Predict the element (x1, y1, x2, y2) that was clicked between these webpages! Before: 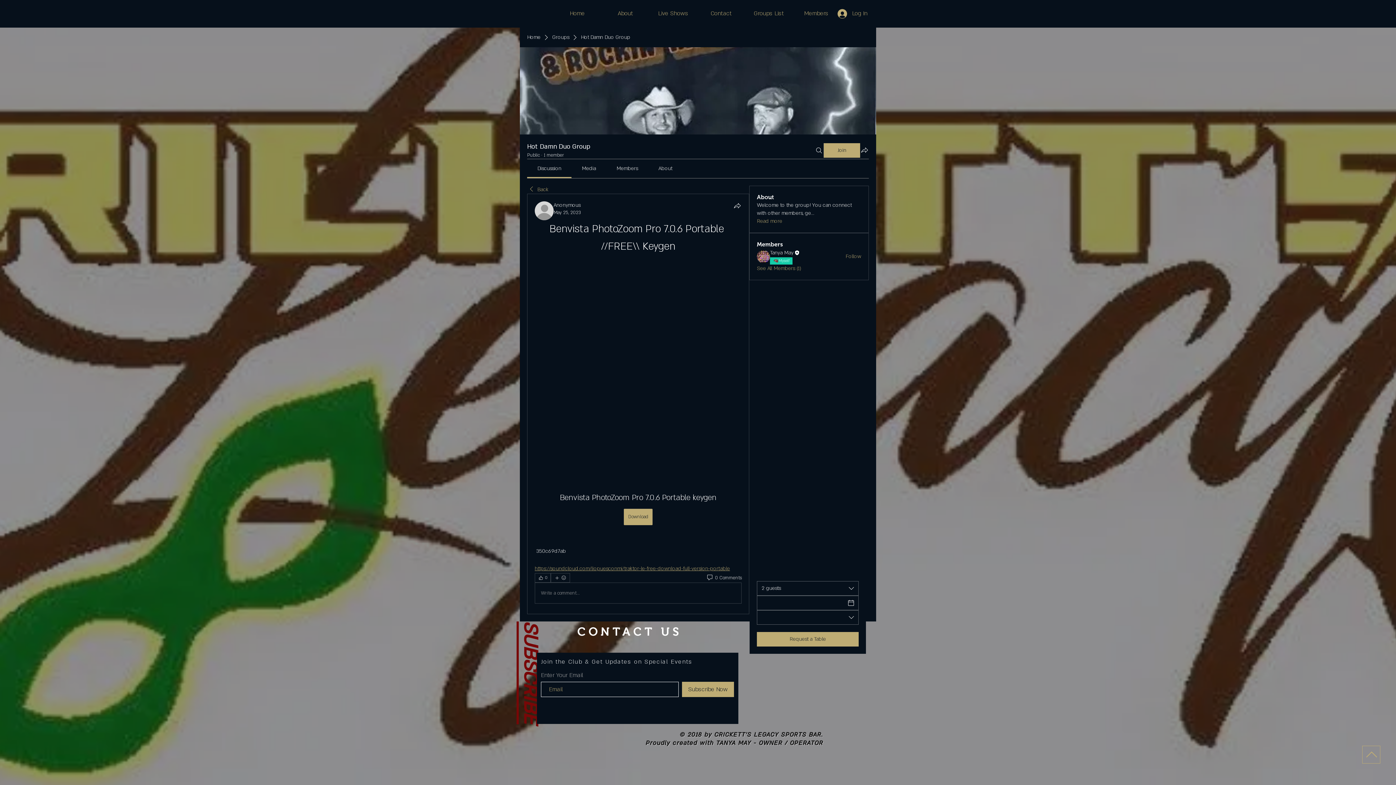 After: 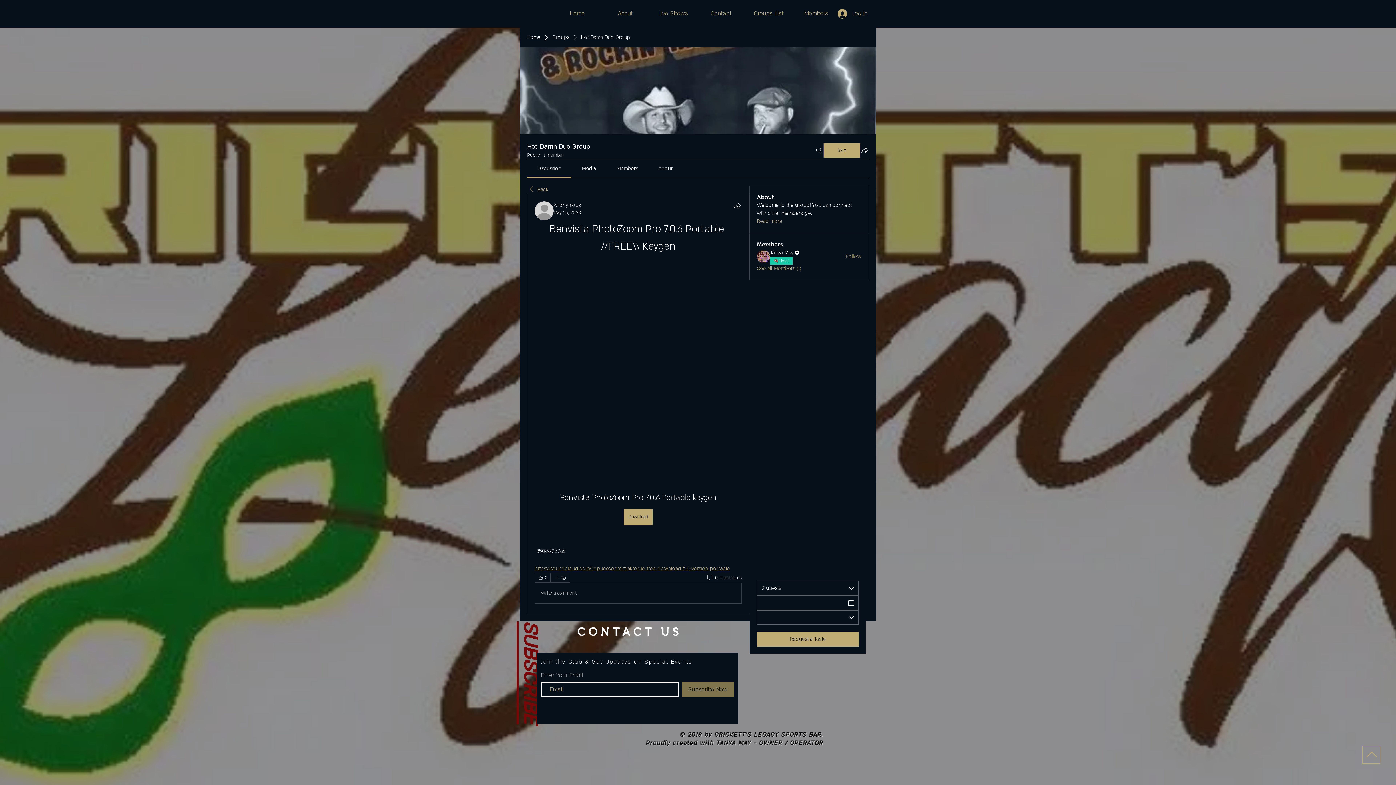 Action: label: Subscribe Now bbox: (682, 682, 734, 697)